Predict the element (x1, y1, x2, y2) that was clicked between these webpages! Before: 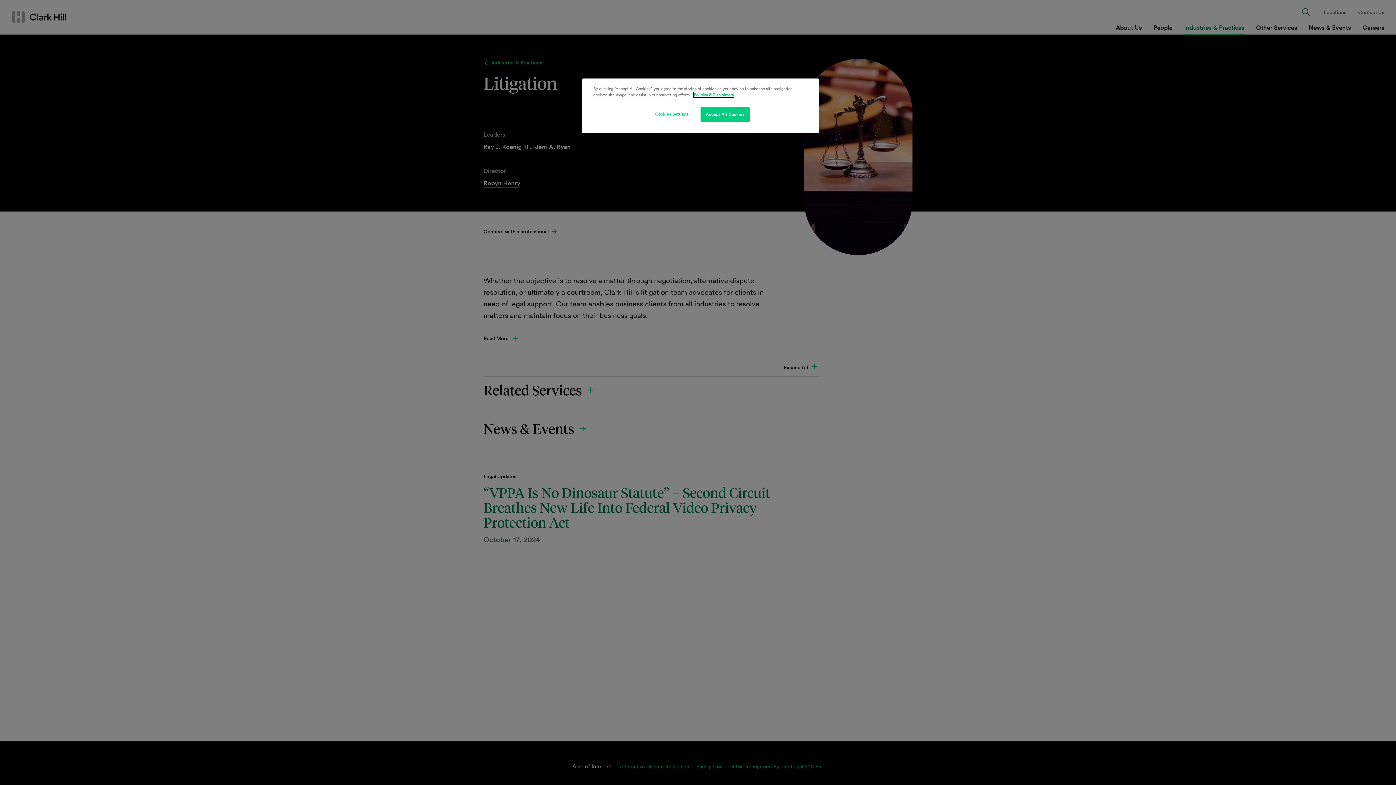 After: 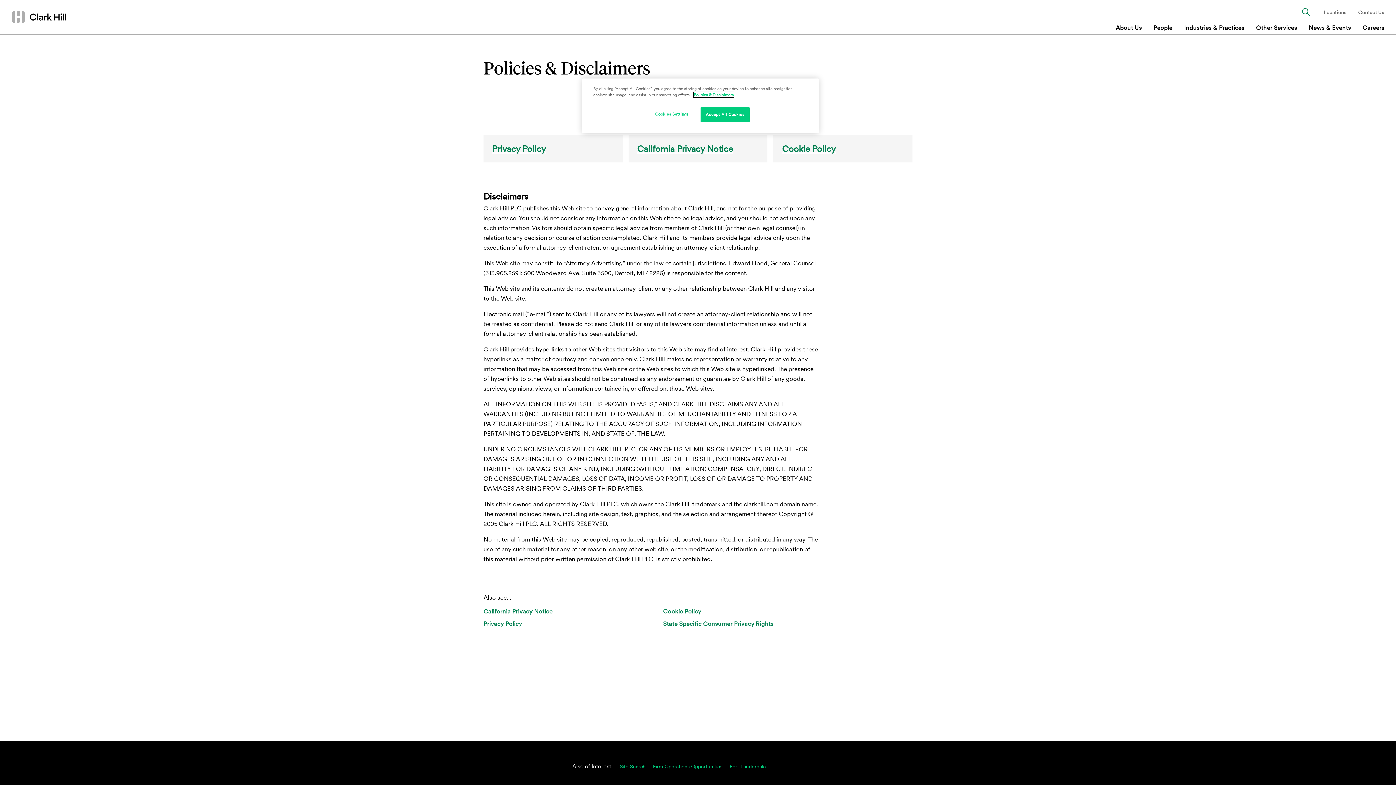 Action: label: Policies & Disclaimers bbox: (693, 92, 733, 97)